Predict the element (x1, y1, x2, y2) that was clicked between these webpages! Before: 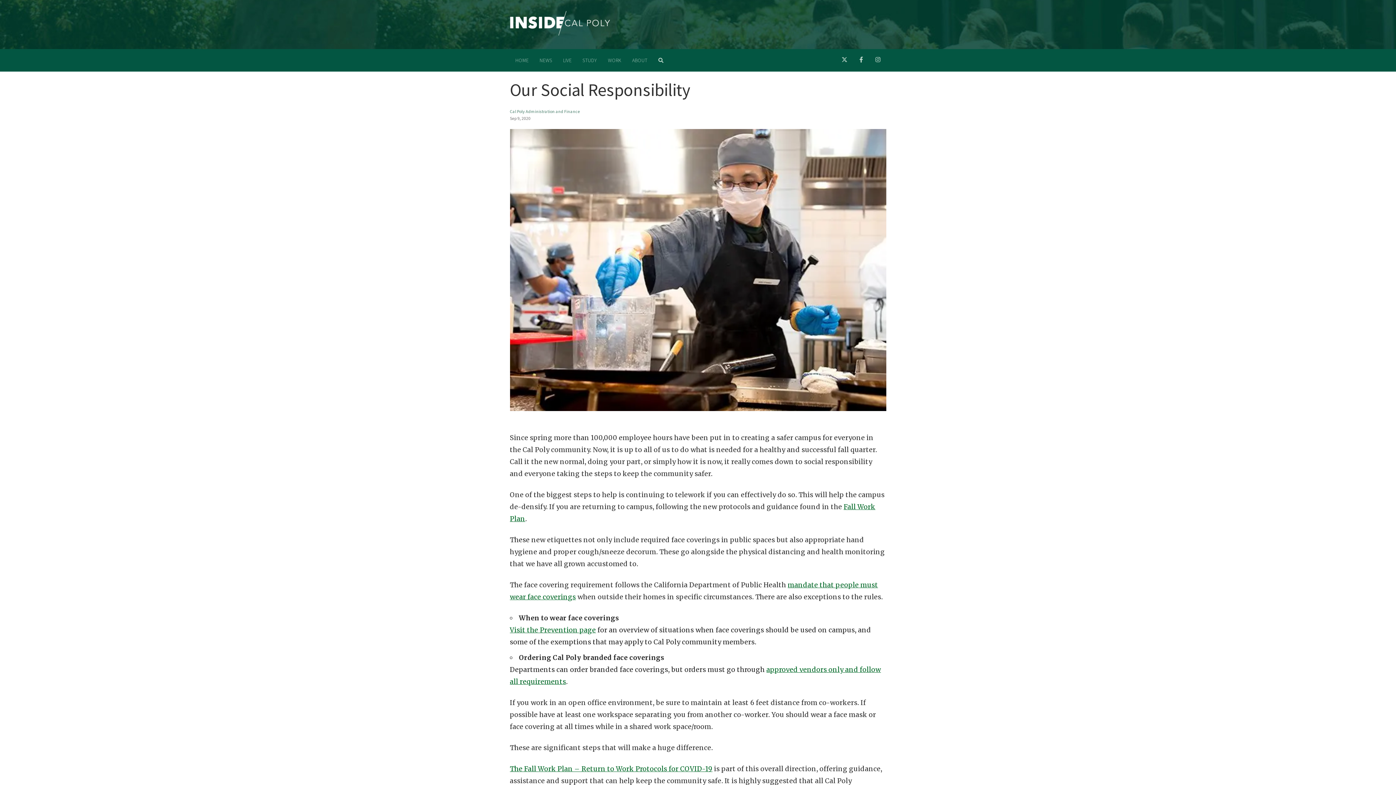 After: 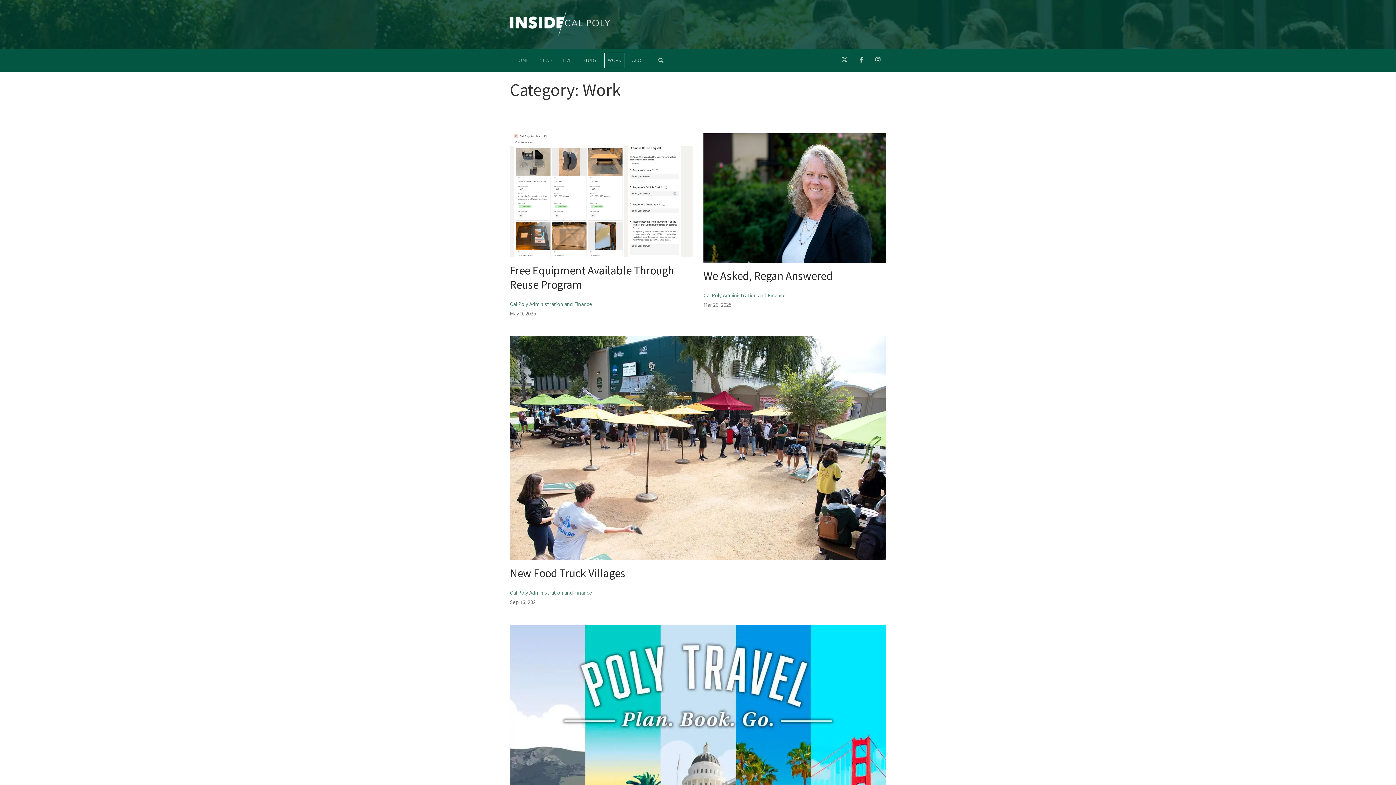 Action: bbox: (604, 52, 625, 68) label: WORK